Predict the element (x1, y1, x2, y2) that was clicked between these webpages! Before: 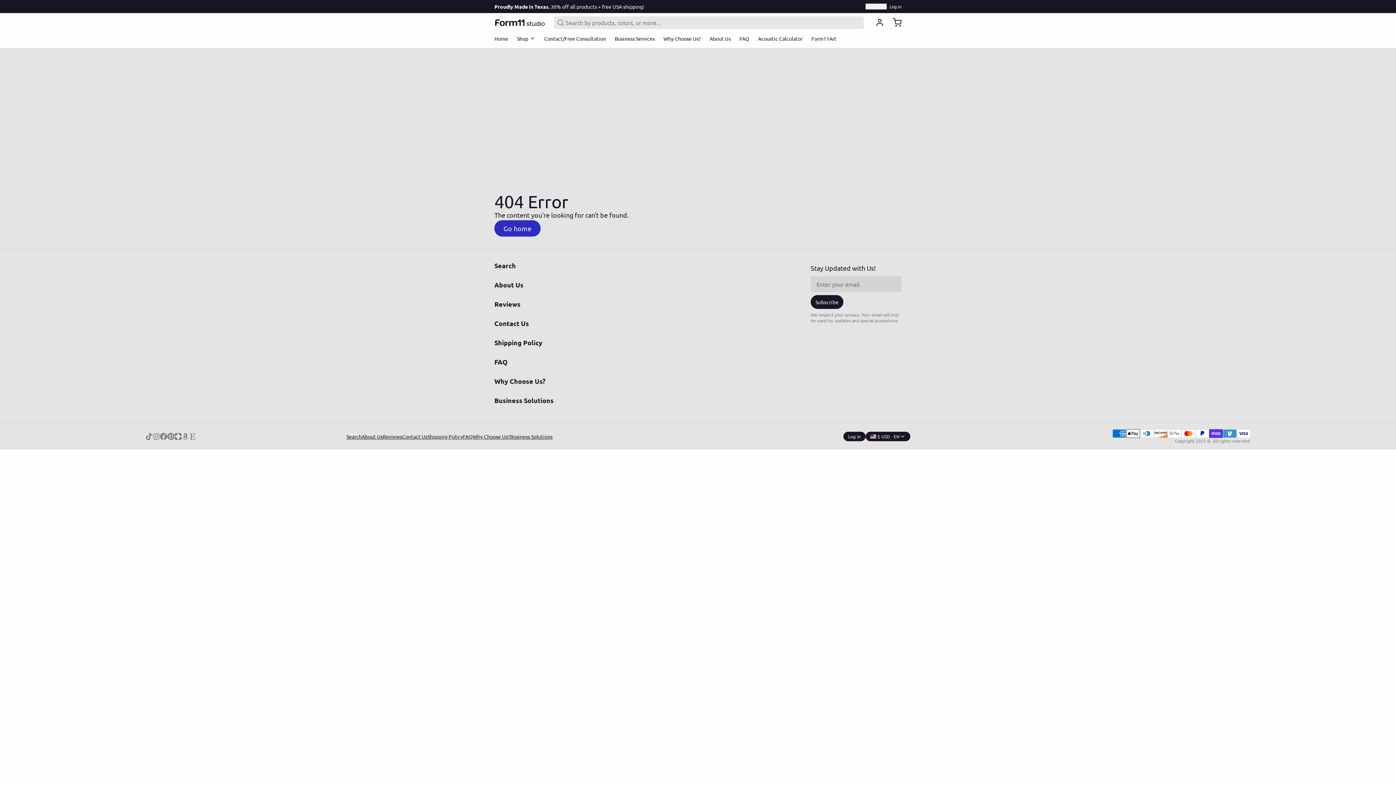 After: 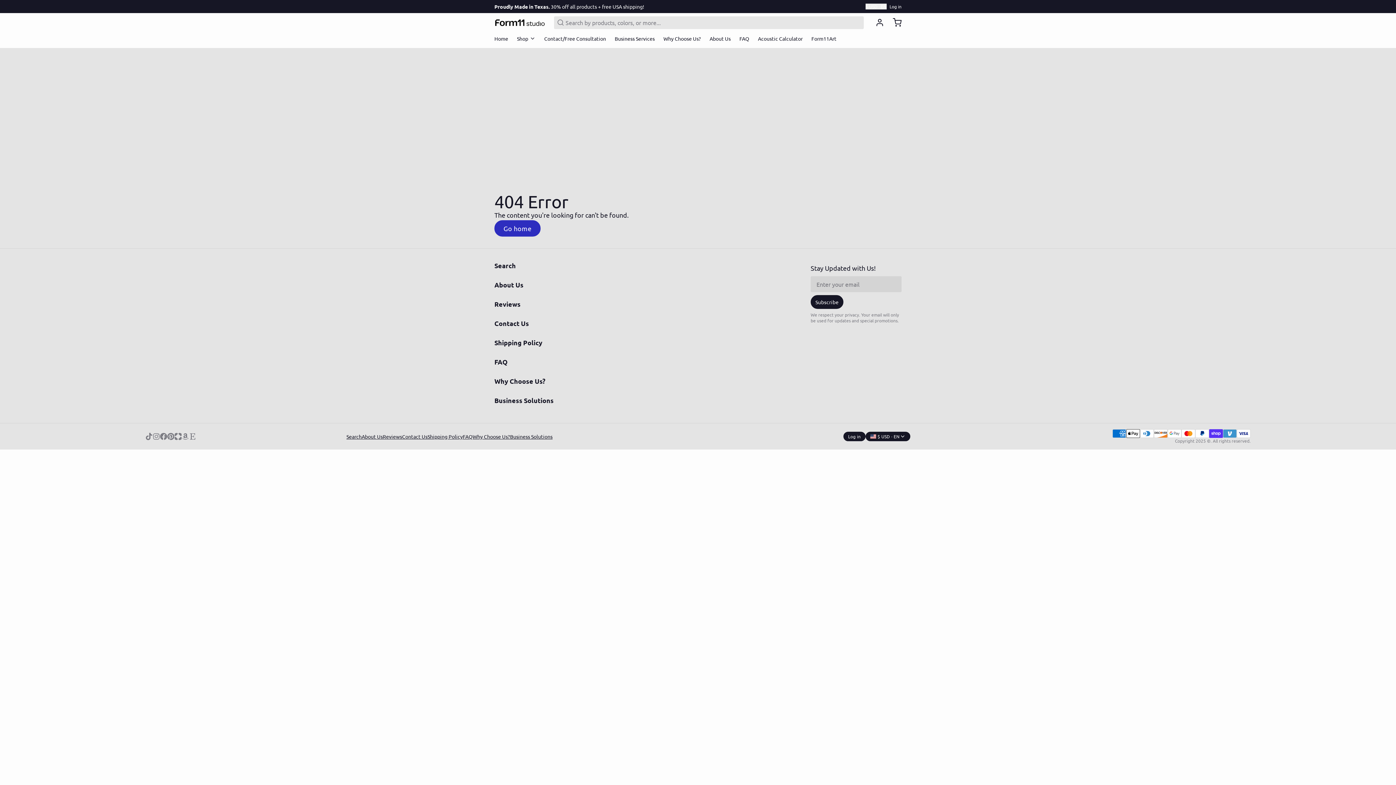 Action: bbox: (174, 433, 181, 440)